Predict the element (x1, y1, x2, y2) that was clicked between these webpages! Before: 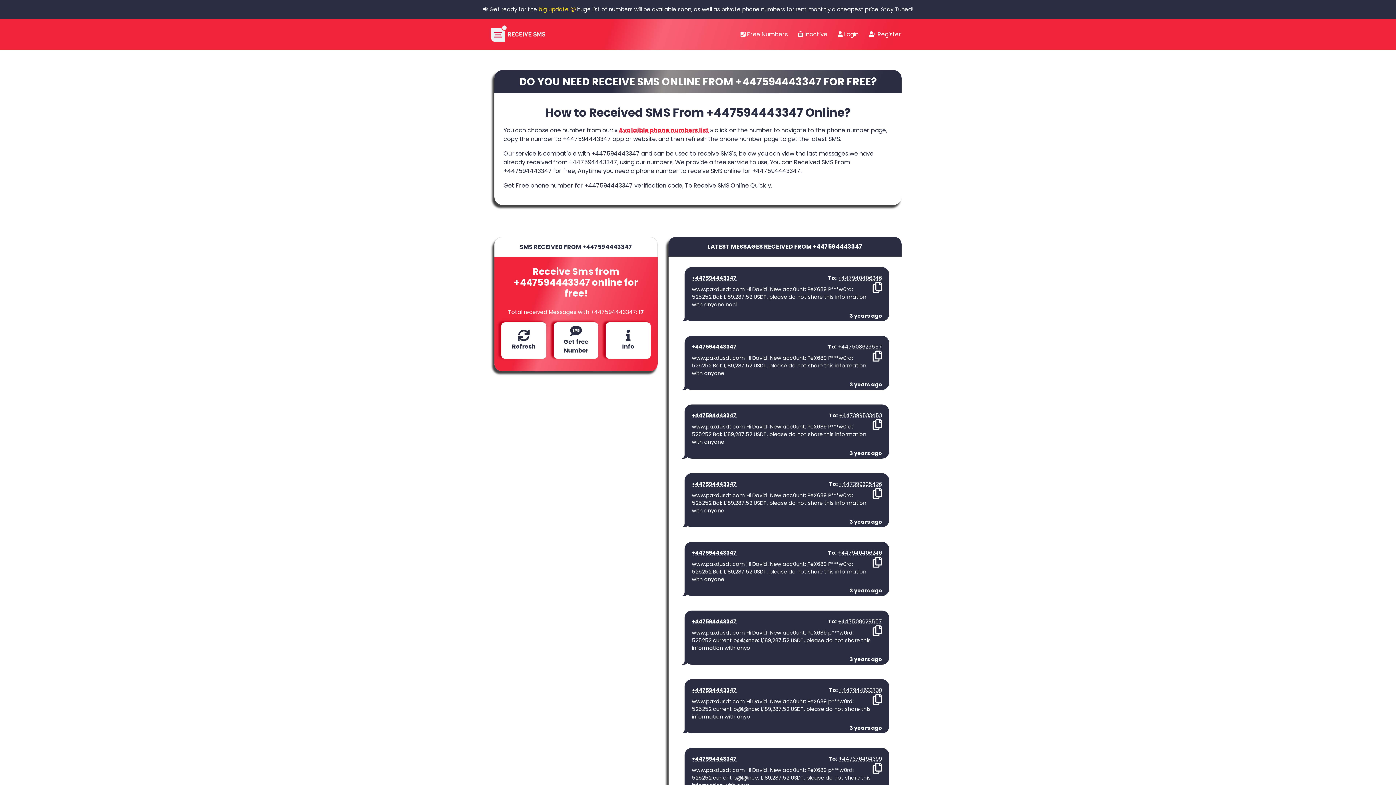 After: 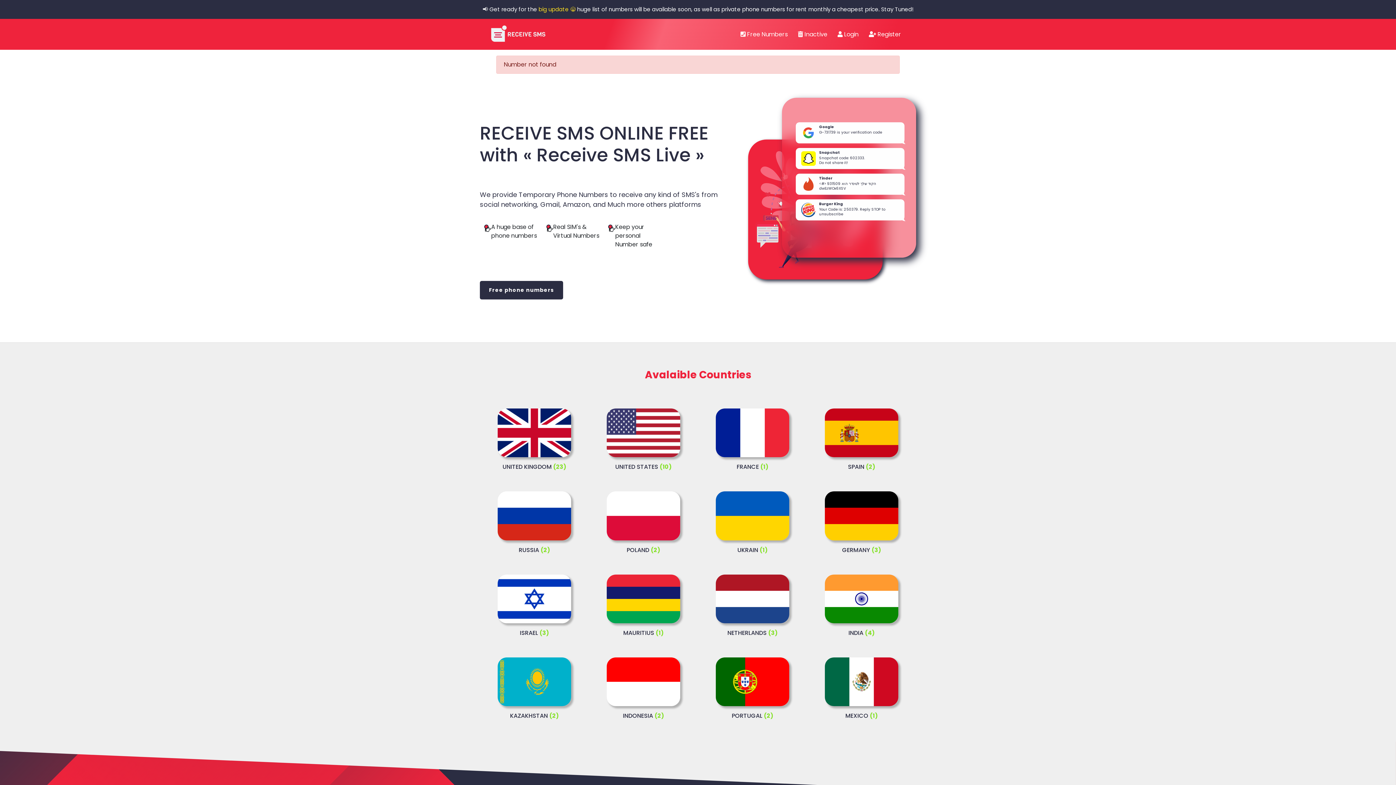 Action: bbox: (839, 686, 882, 694) label: +447944633730